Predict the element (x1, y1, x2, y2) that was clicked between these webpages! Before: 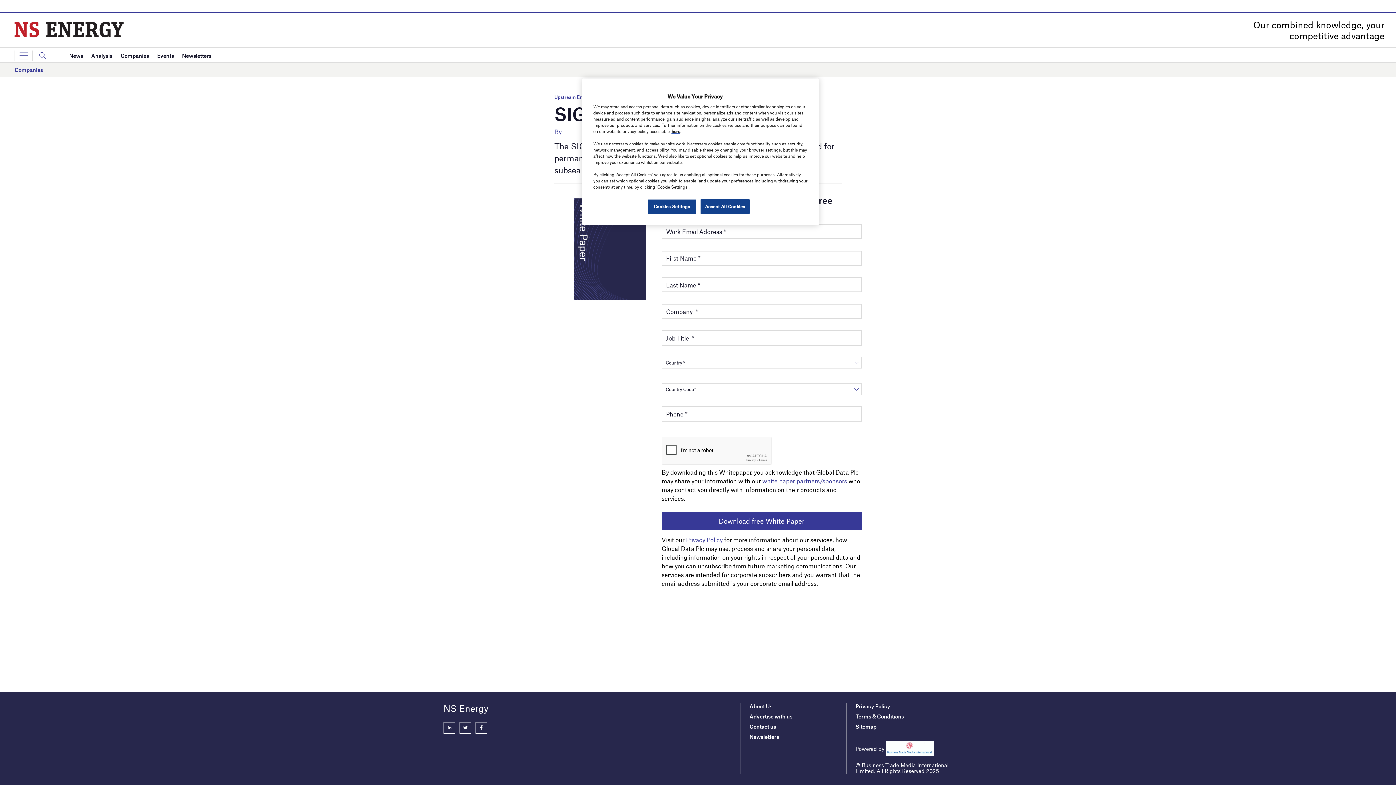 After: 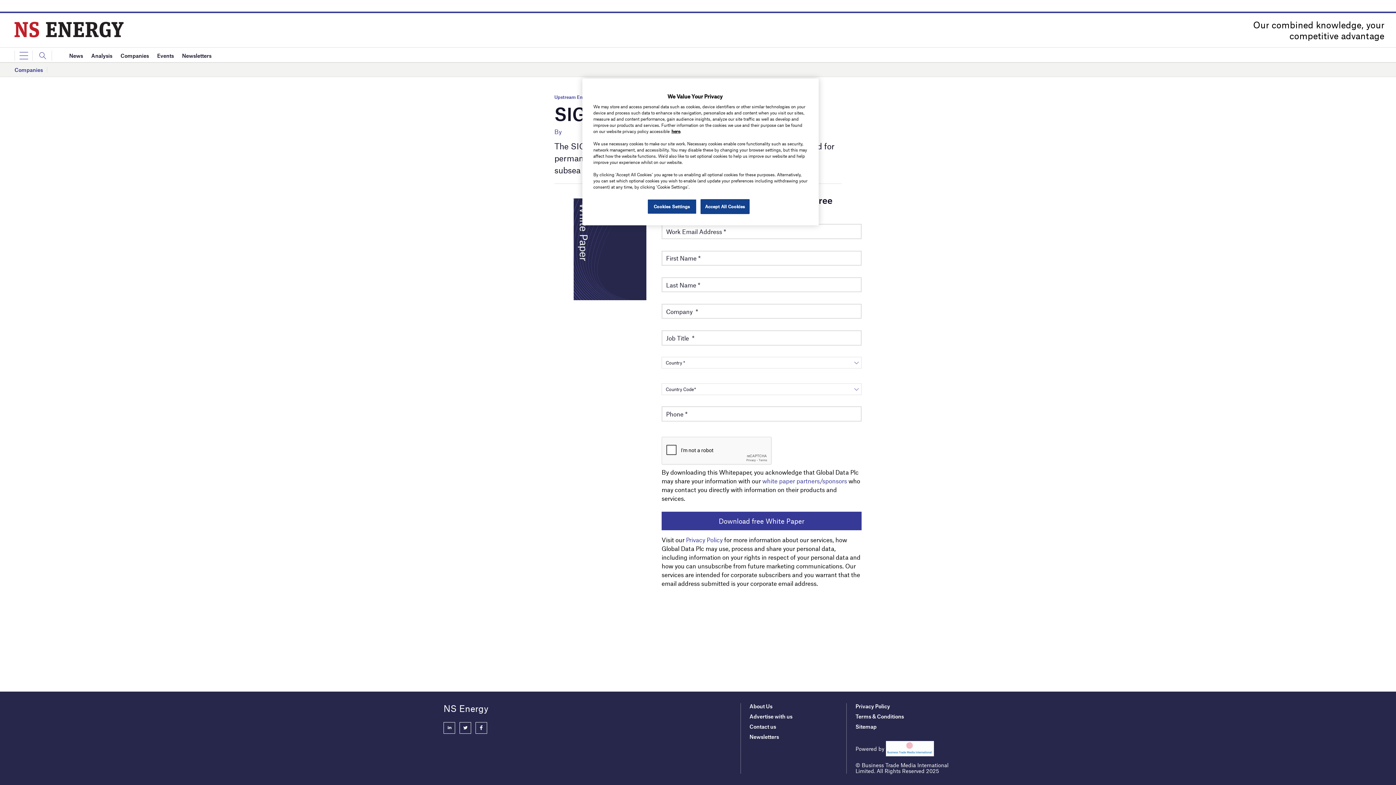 Action: label: Privacy Policy bbox: (855, 703, 890, 709)